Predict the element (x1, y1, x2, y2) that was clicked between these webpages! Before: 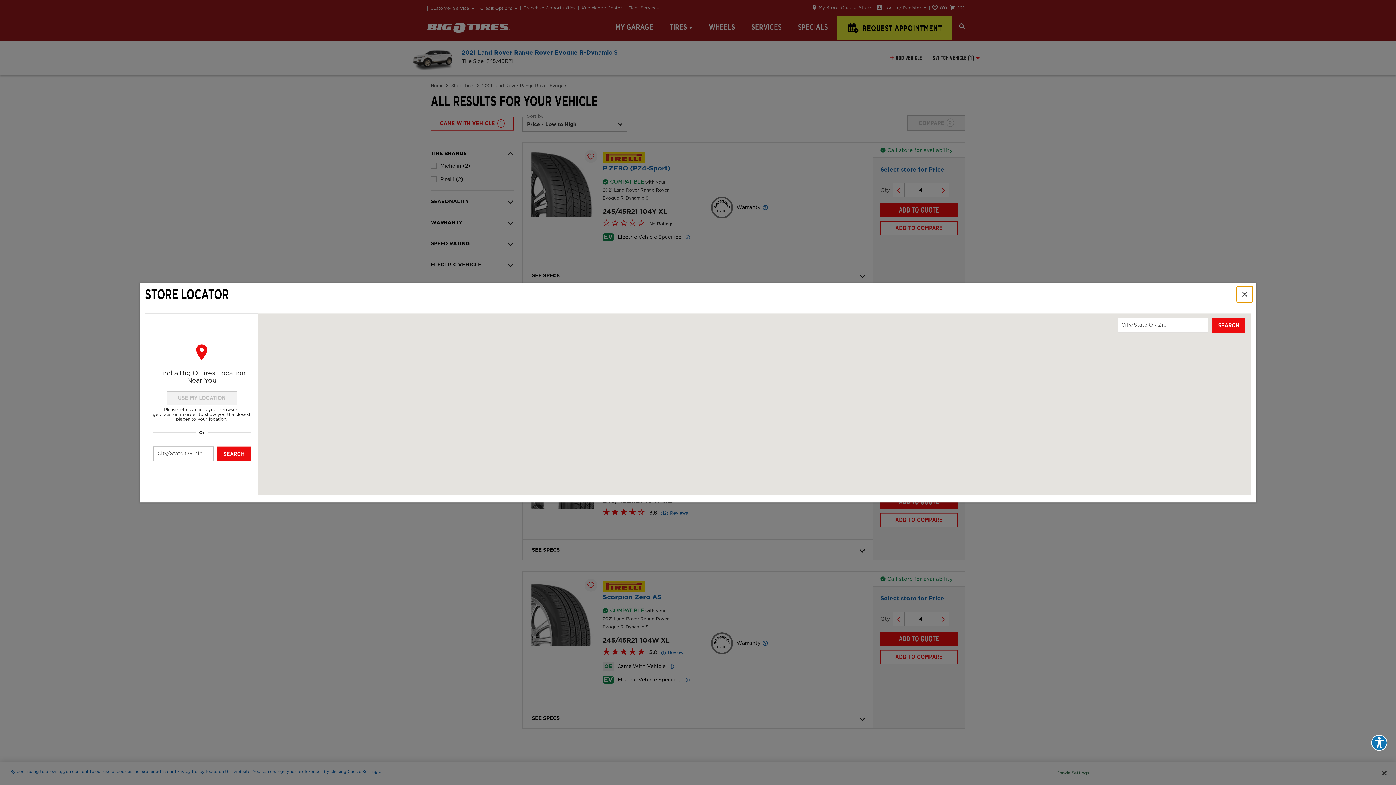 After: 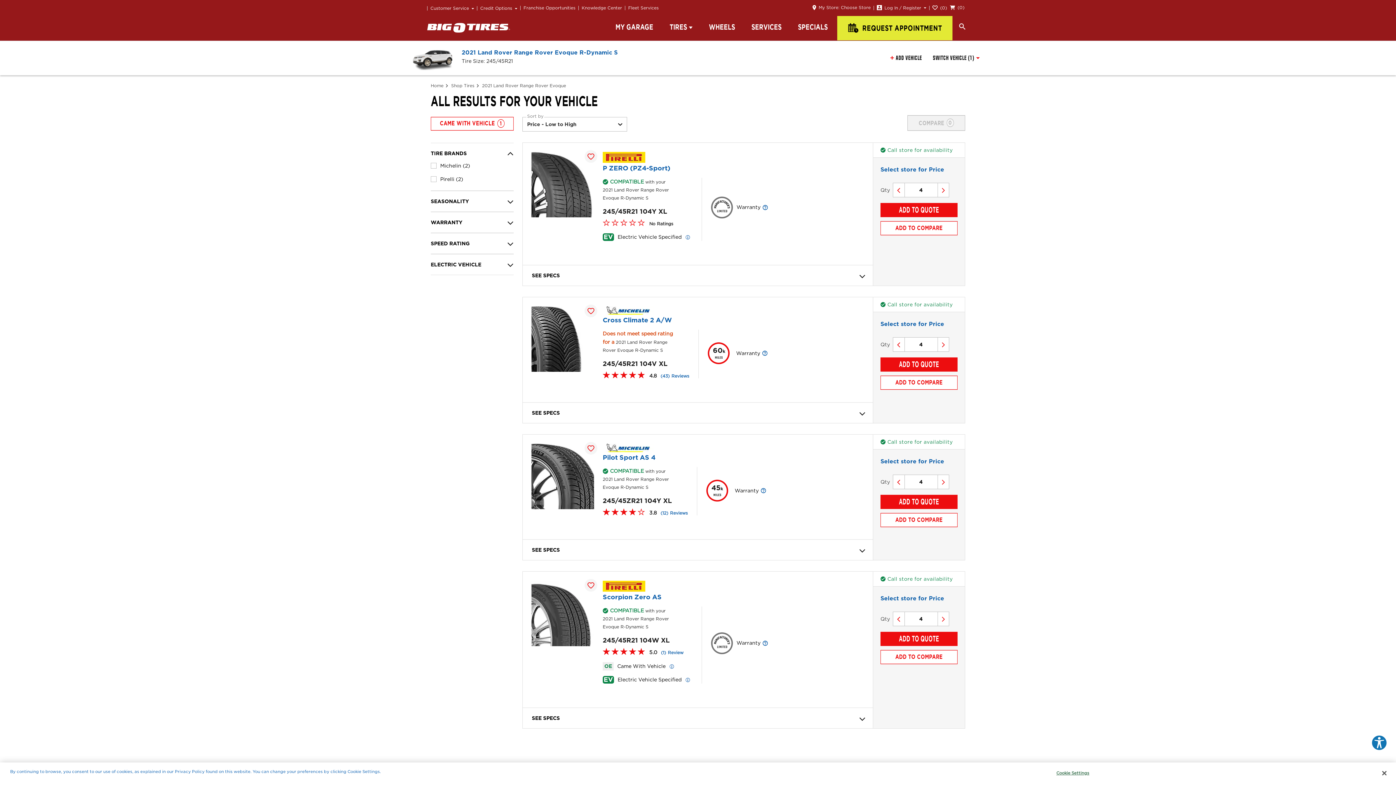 Action: bbox: (1237, 286, 1253, 302) label: Close Store Locator dialog